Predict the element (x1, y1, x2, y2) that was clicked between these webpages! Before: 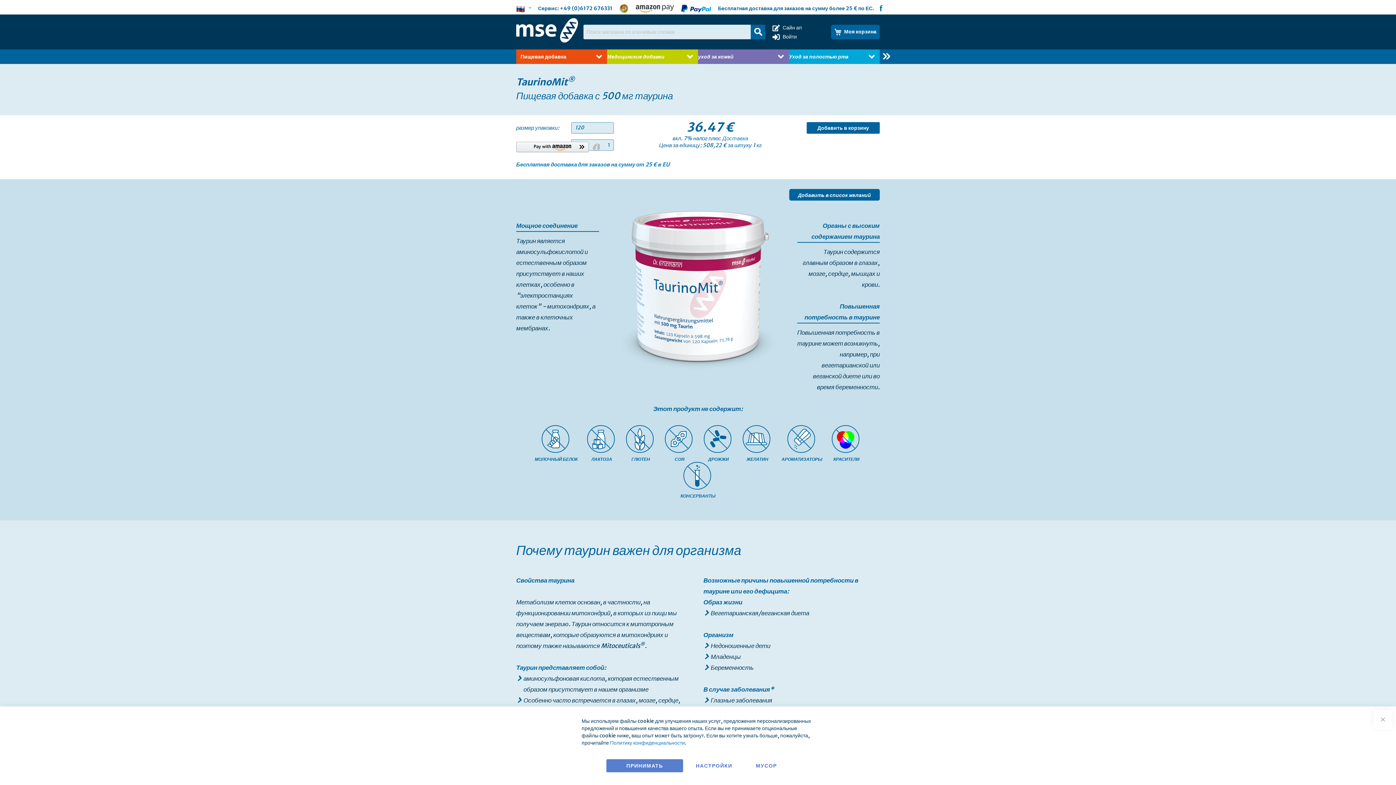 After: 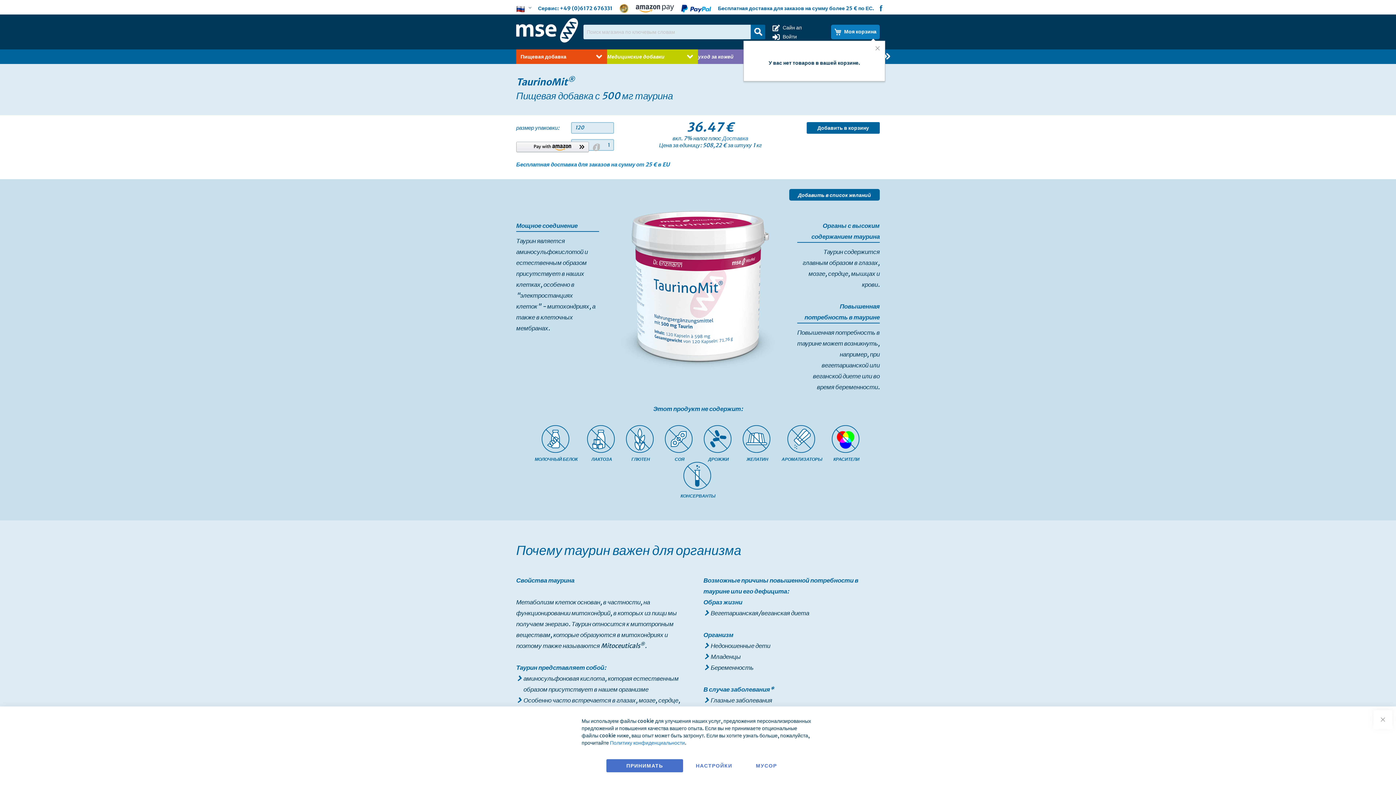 Action: bbox: (832, 24, 876, 38) label:  Моя корзина